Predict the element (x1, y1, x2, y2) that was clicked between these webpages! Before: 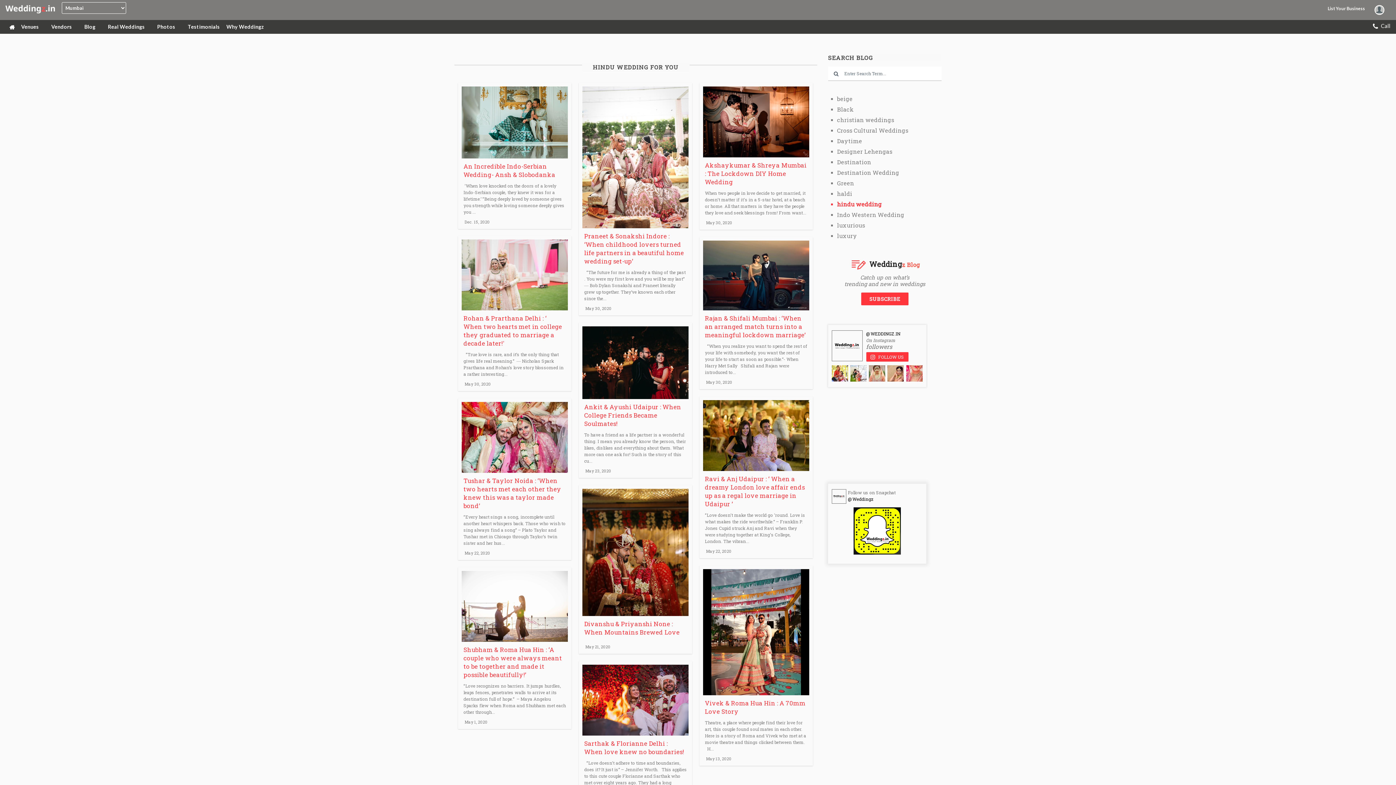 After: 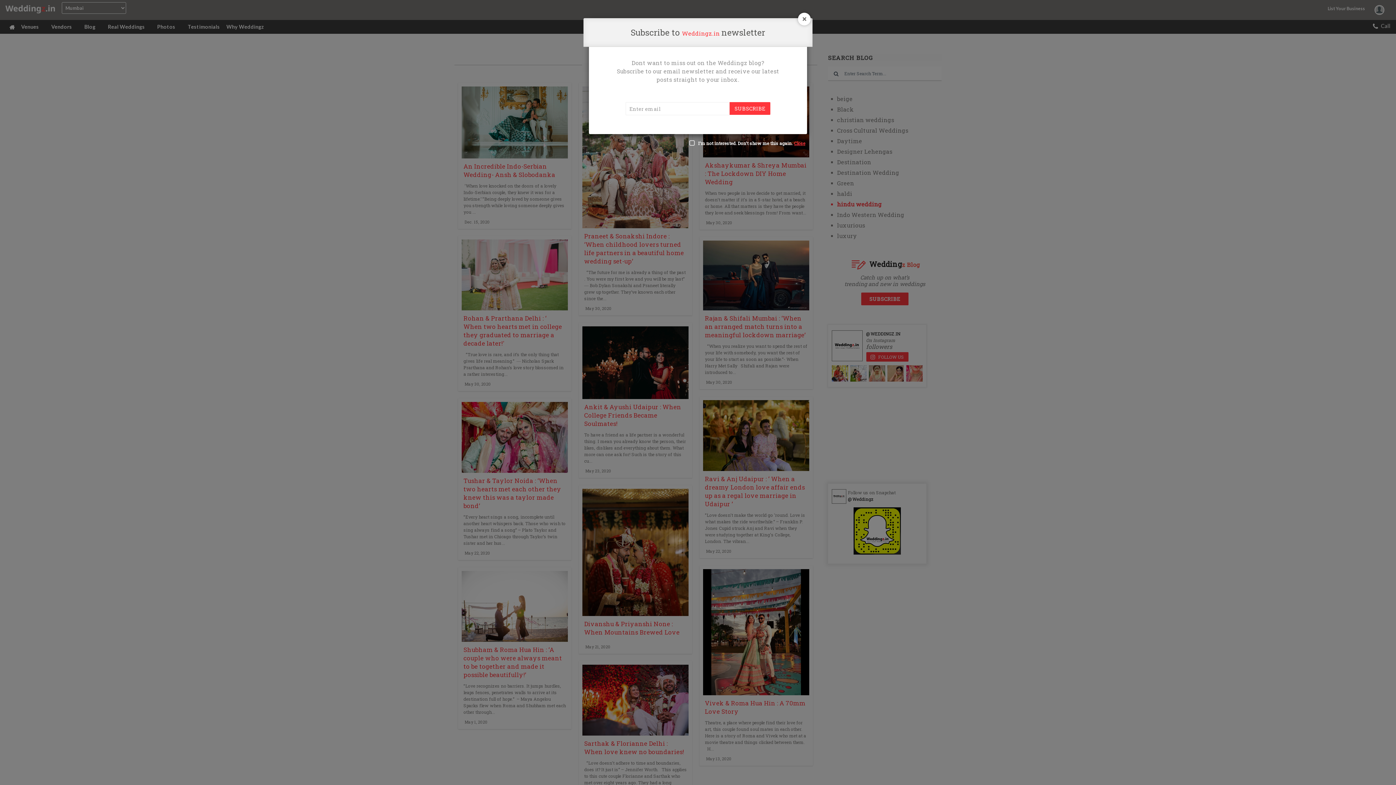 Action: label: SUBSCRIBE bbox: (861, 292, 908, 305)